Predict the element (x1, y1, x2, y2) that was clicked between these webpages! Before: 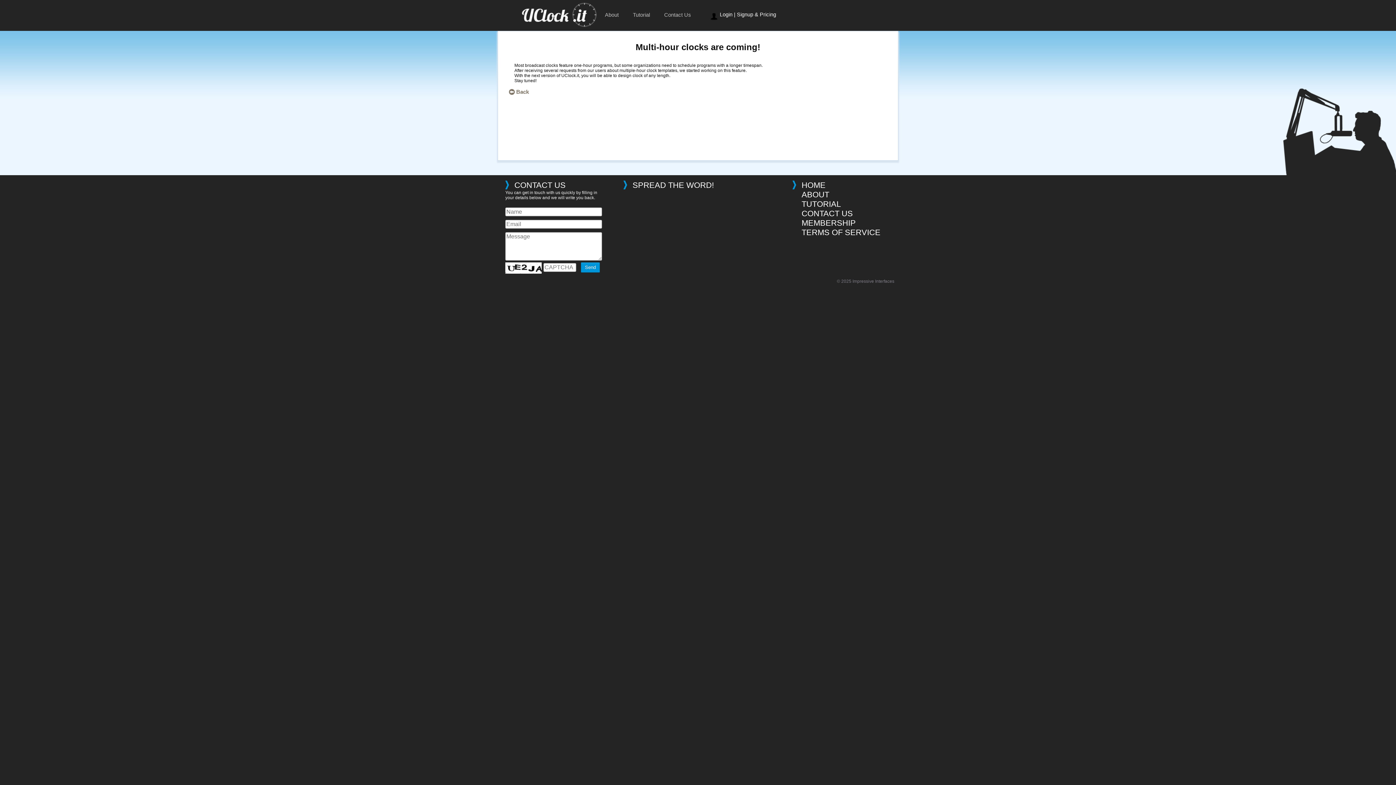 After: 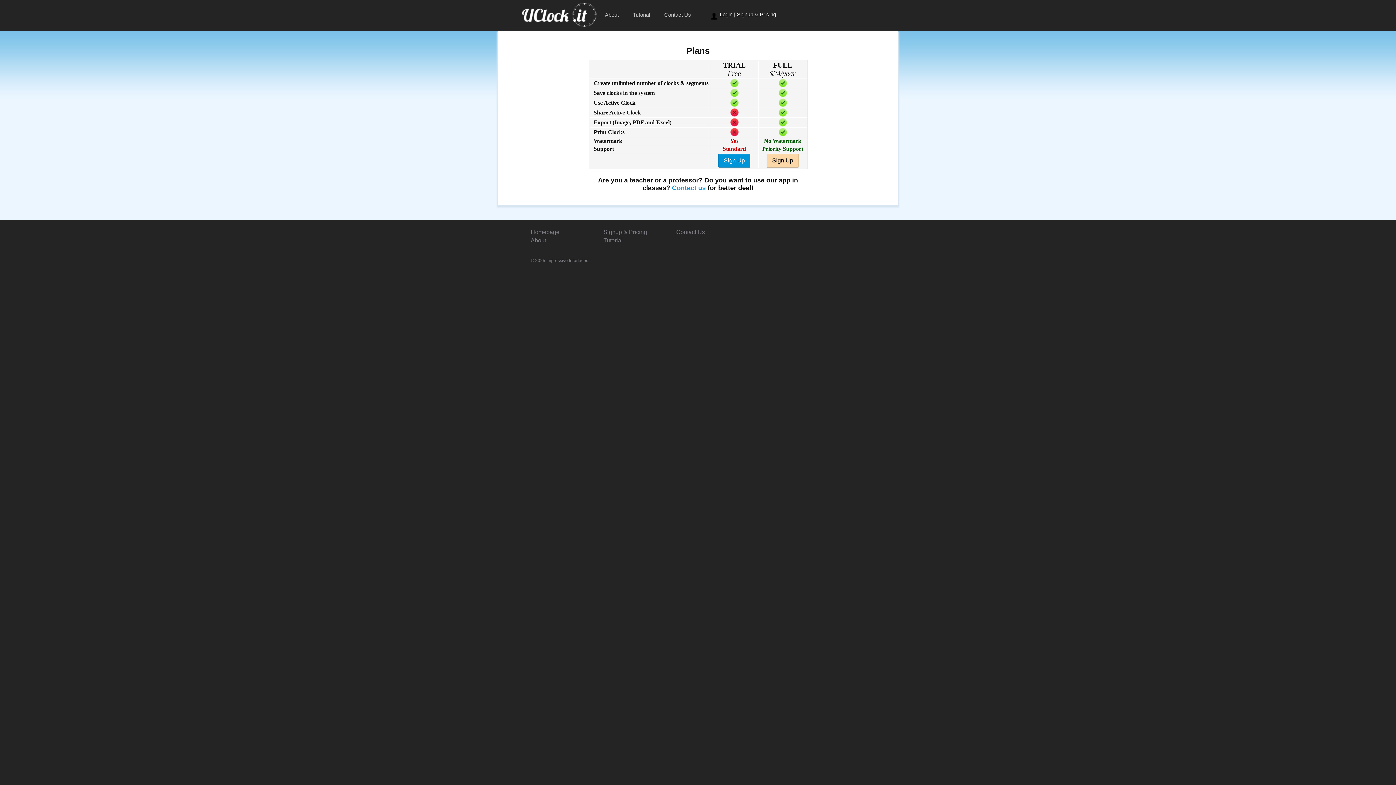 Action: bbox: (792, 221, 856, 226) label: MEMBERSHIP